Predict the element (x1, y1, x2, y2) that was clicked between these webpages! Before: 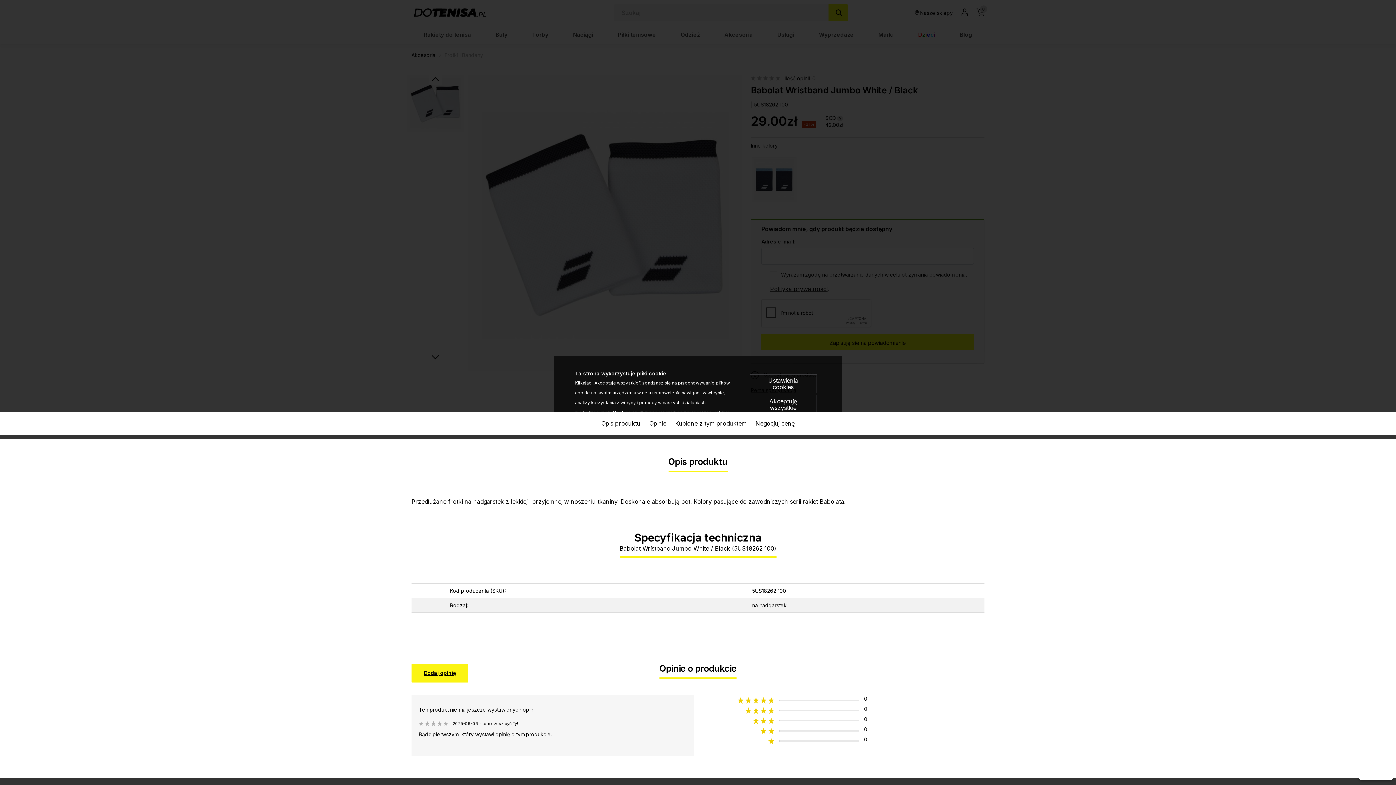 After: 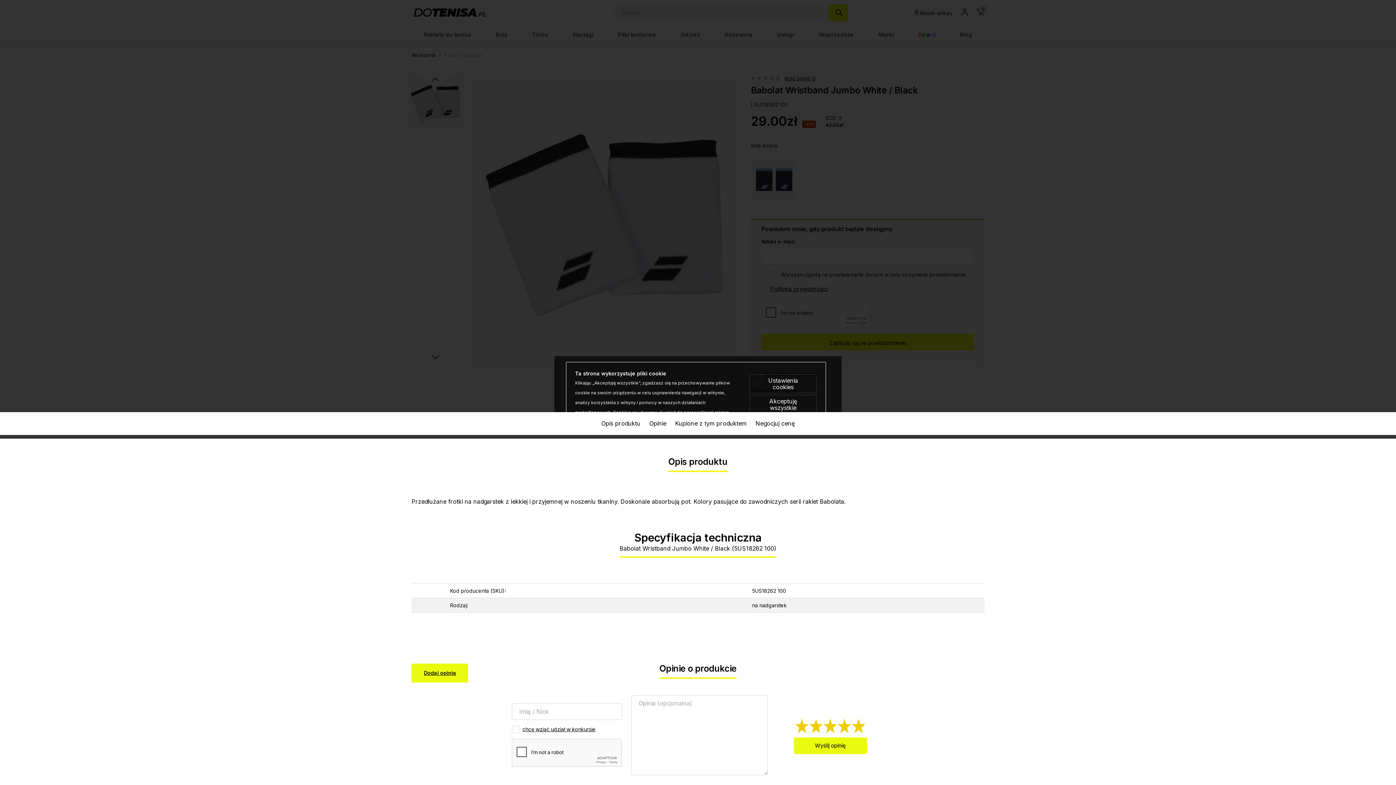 Action: bbox: (411, 664, 468, 683) label: Dodaj opinię